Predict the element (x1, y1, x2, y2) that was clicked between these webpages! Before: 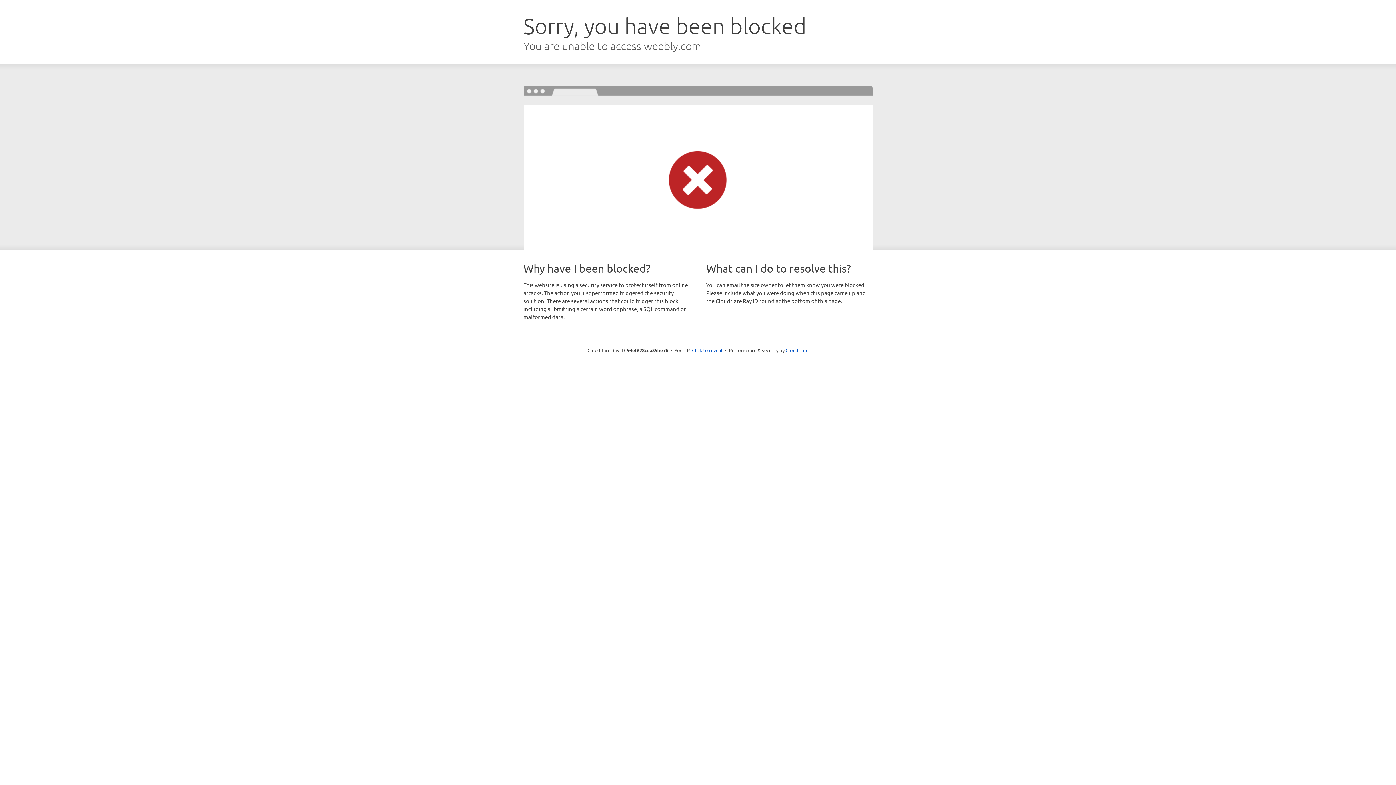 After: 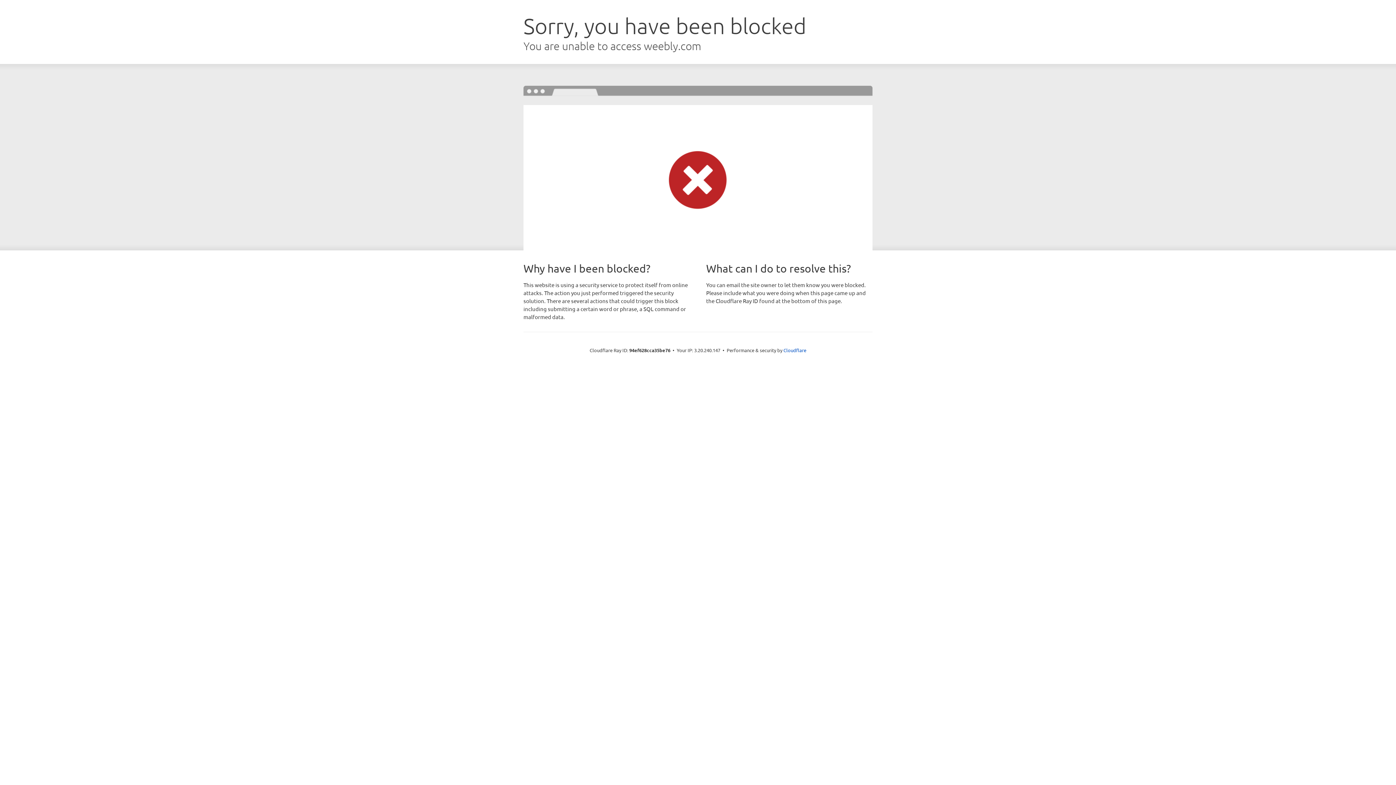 Action: label: Click to reveal bbox: (692, 346, 722, 353)